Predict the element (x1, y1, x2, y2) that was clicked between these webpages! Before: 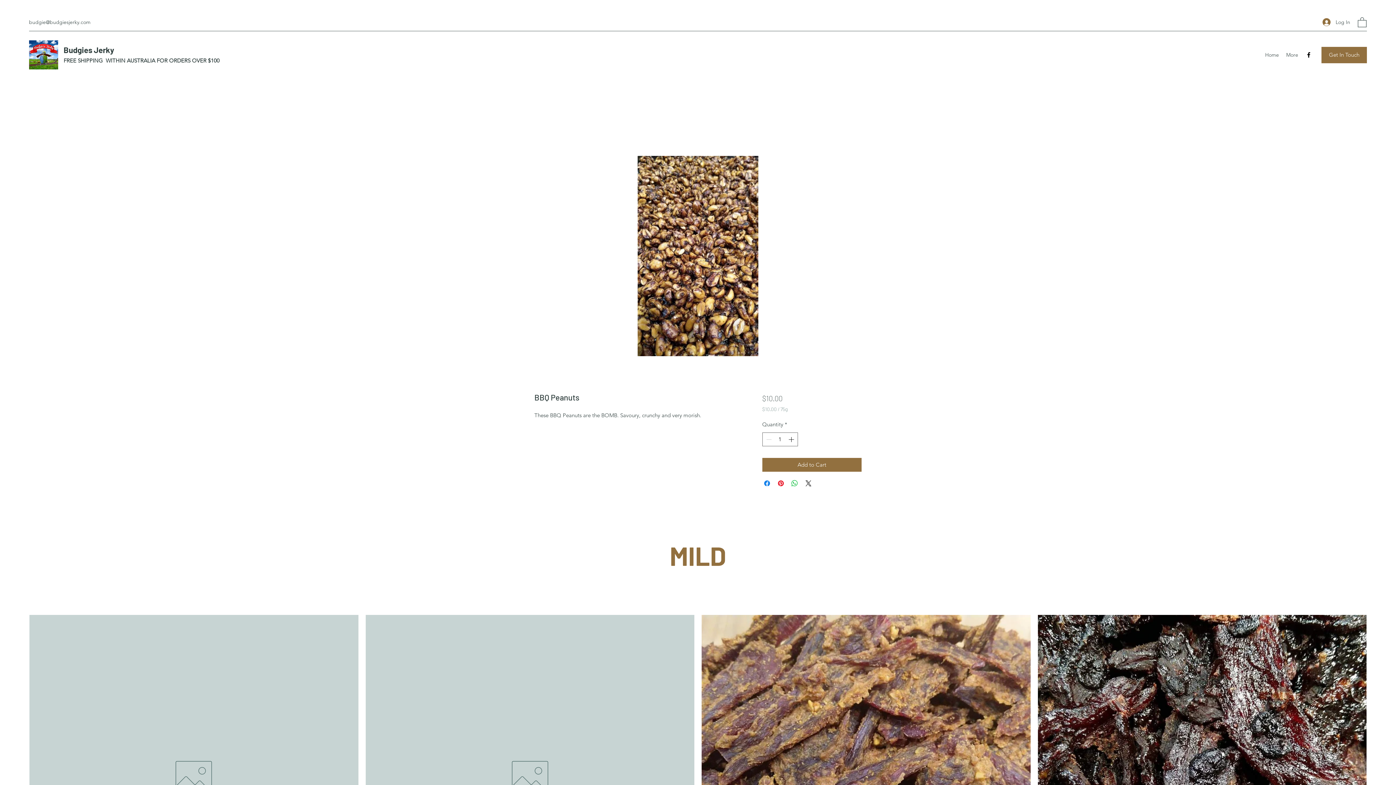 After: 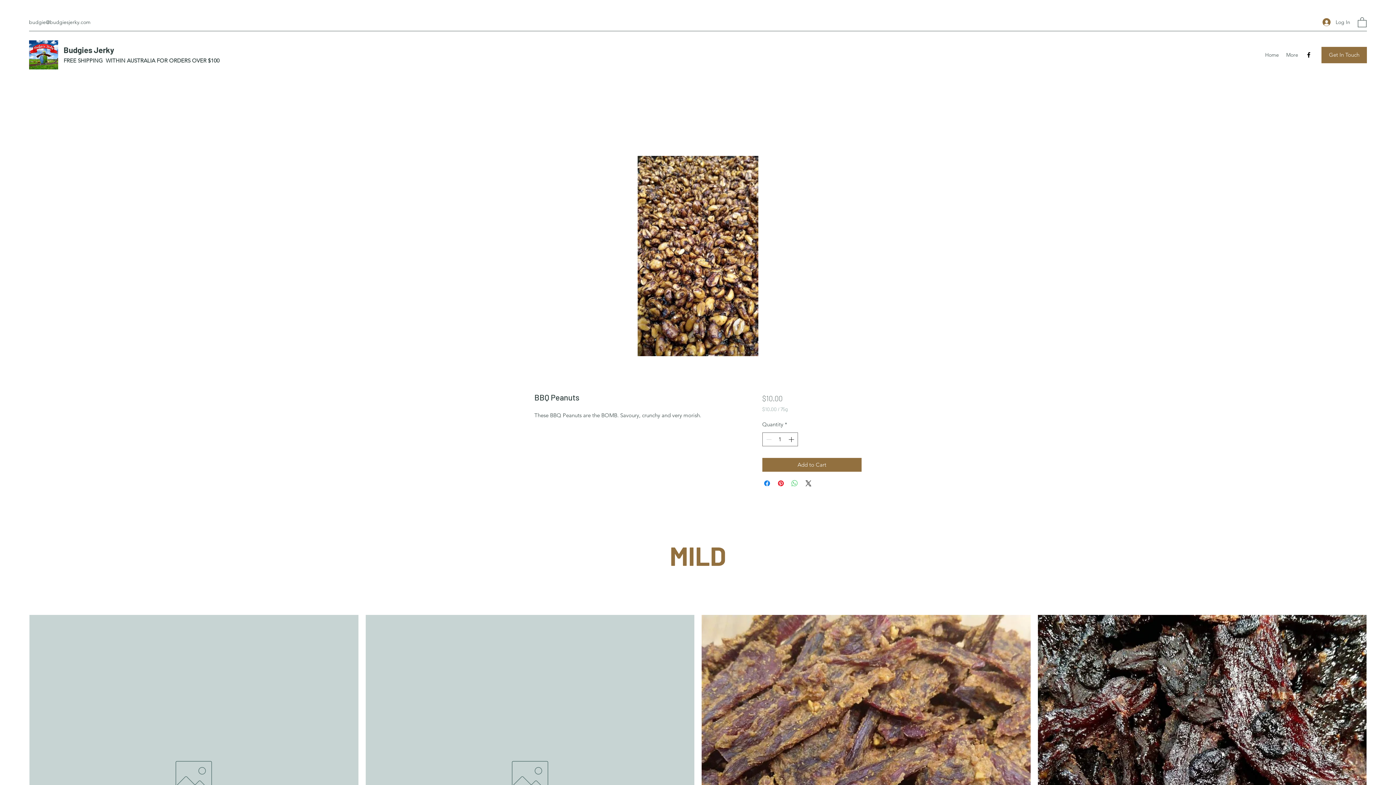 Action: bbox: (790, 479, 799, 488) label: Share on WhatsApp